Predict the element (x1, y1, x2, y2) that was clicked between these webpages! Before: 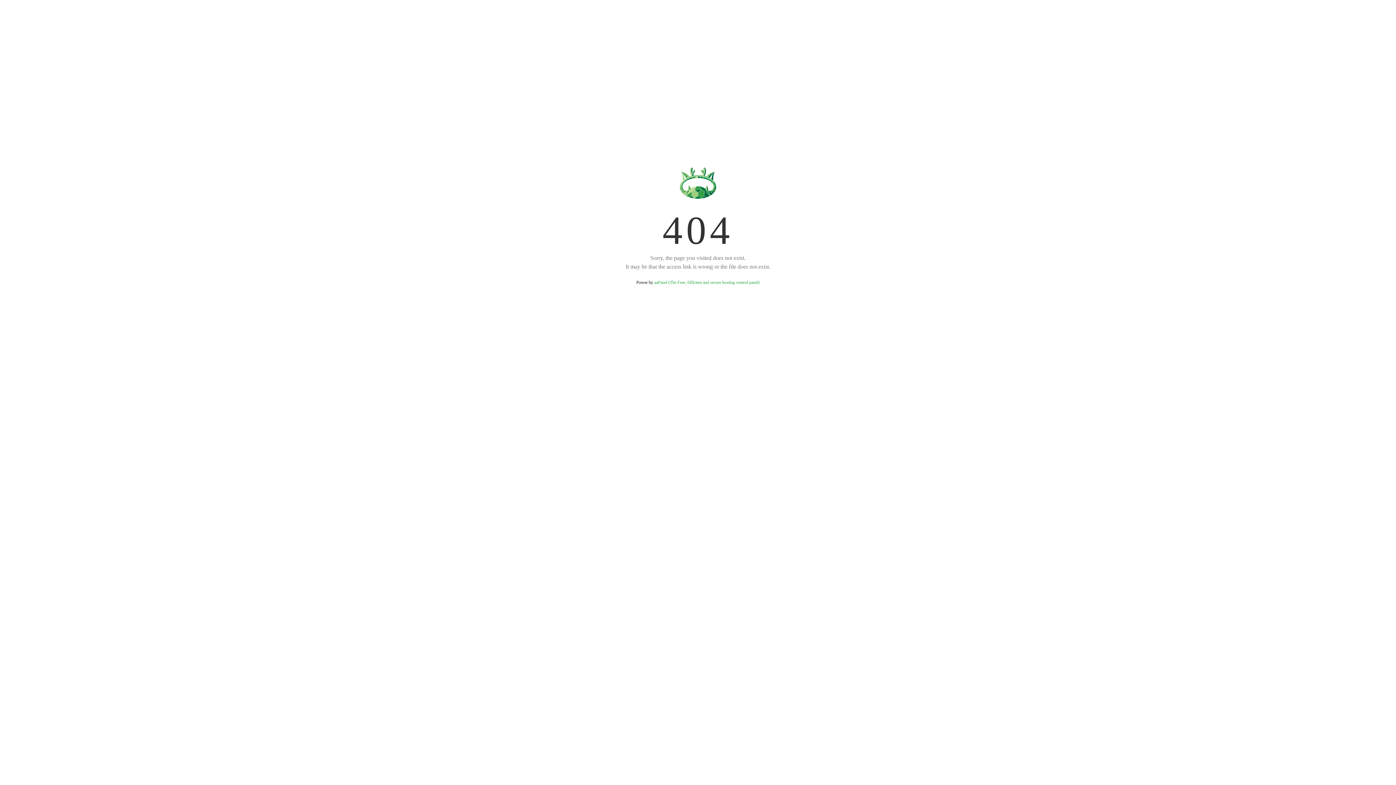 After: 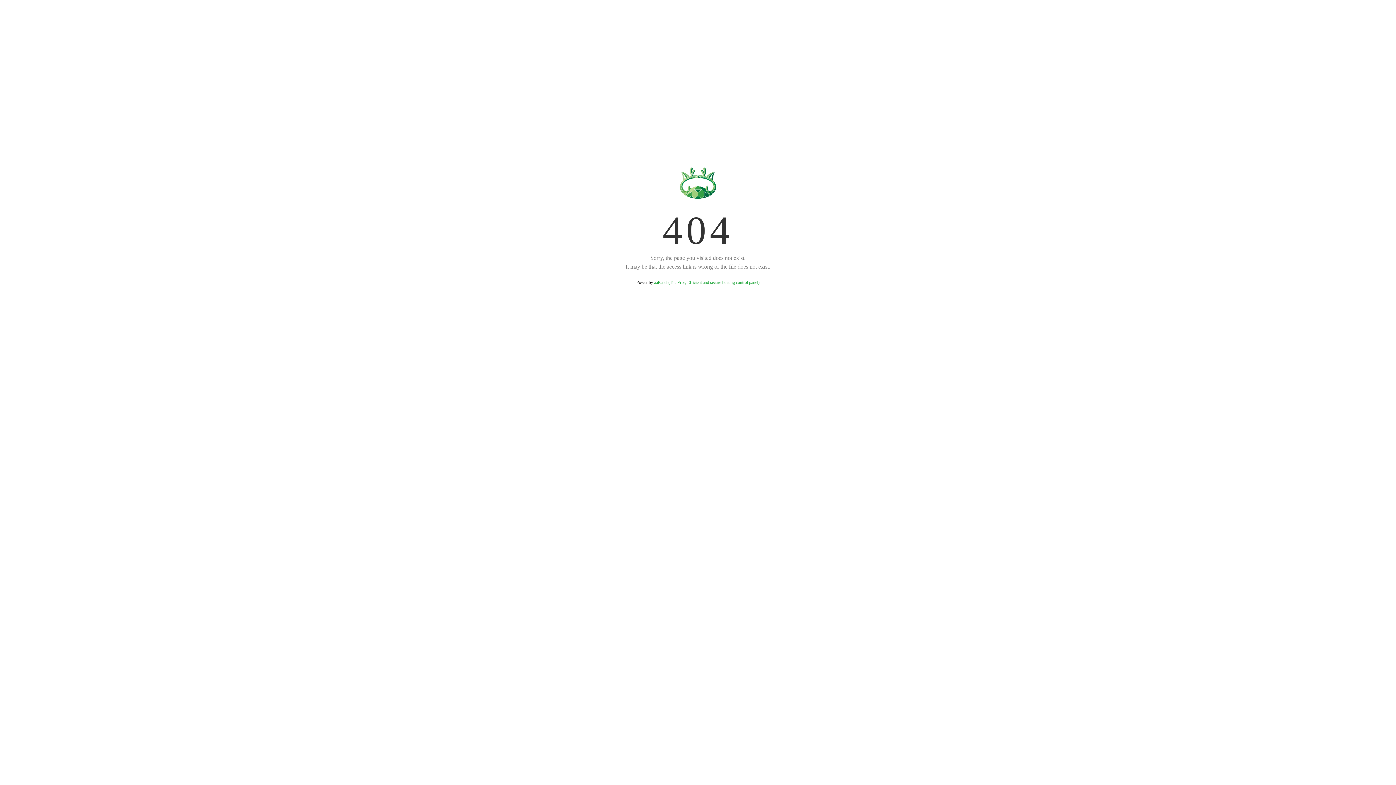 Action: bbox: (654, 280, 759, 285) label: aaPanel (The Free, Efficient and secure hosting control panel)